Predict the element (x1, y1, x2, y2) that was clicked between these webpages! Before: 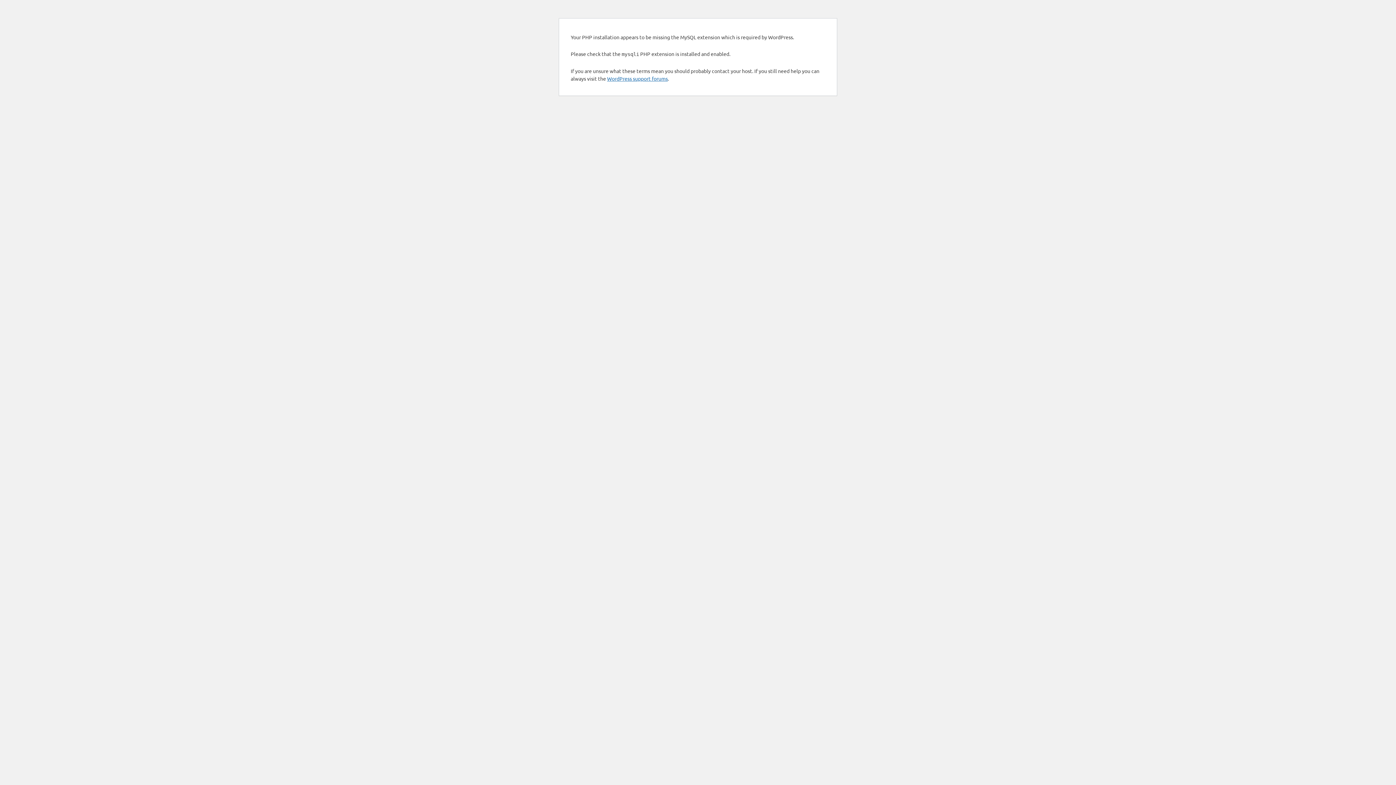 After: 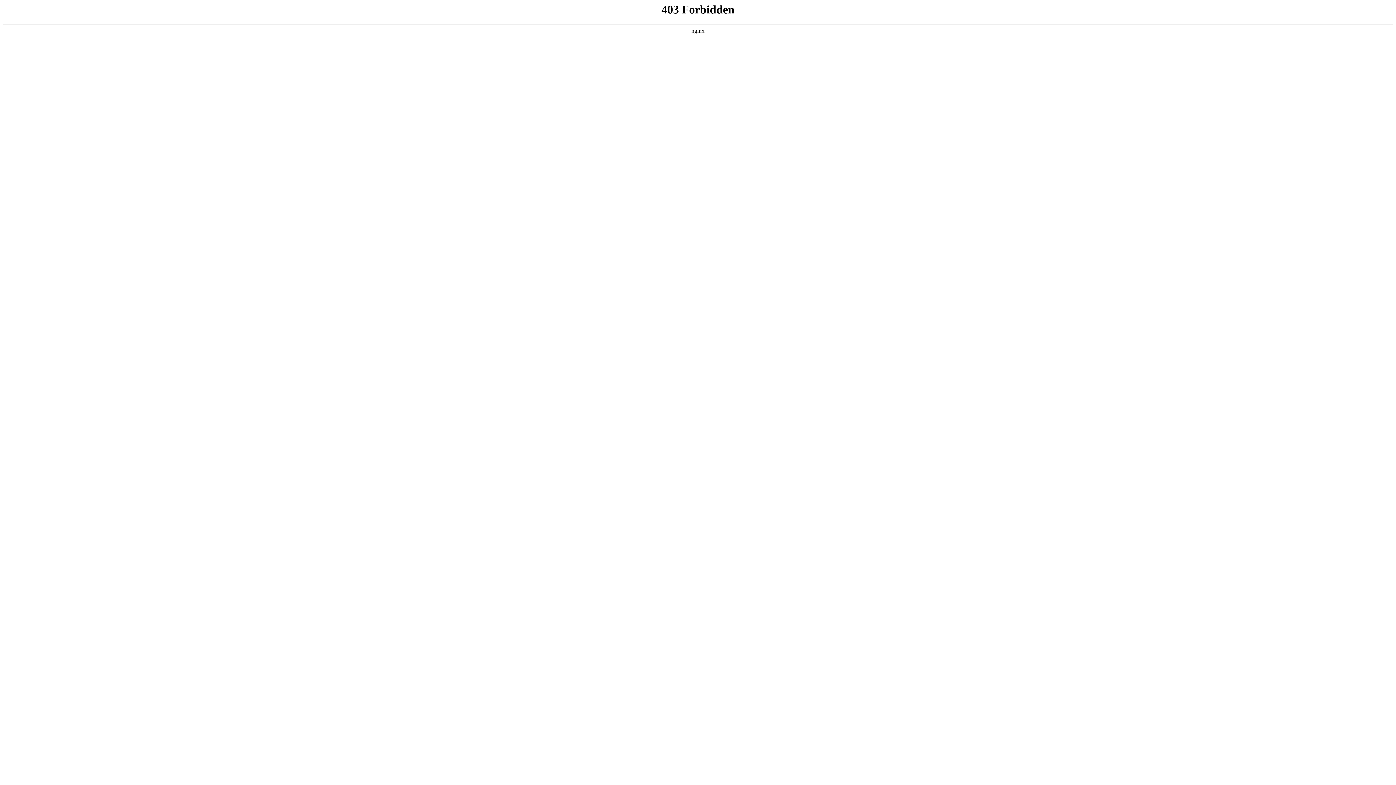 Action: label: WordPress support forums bbox: (607, 75, 668, 81)